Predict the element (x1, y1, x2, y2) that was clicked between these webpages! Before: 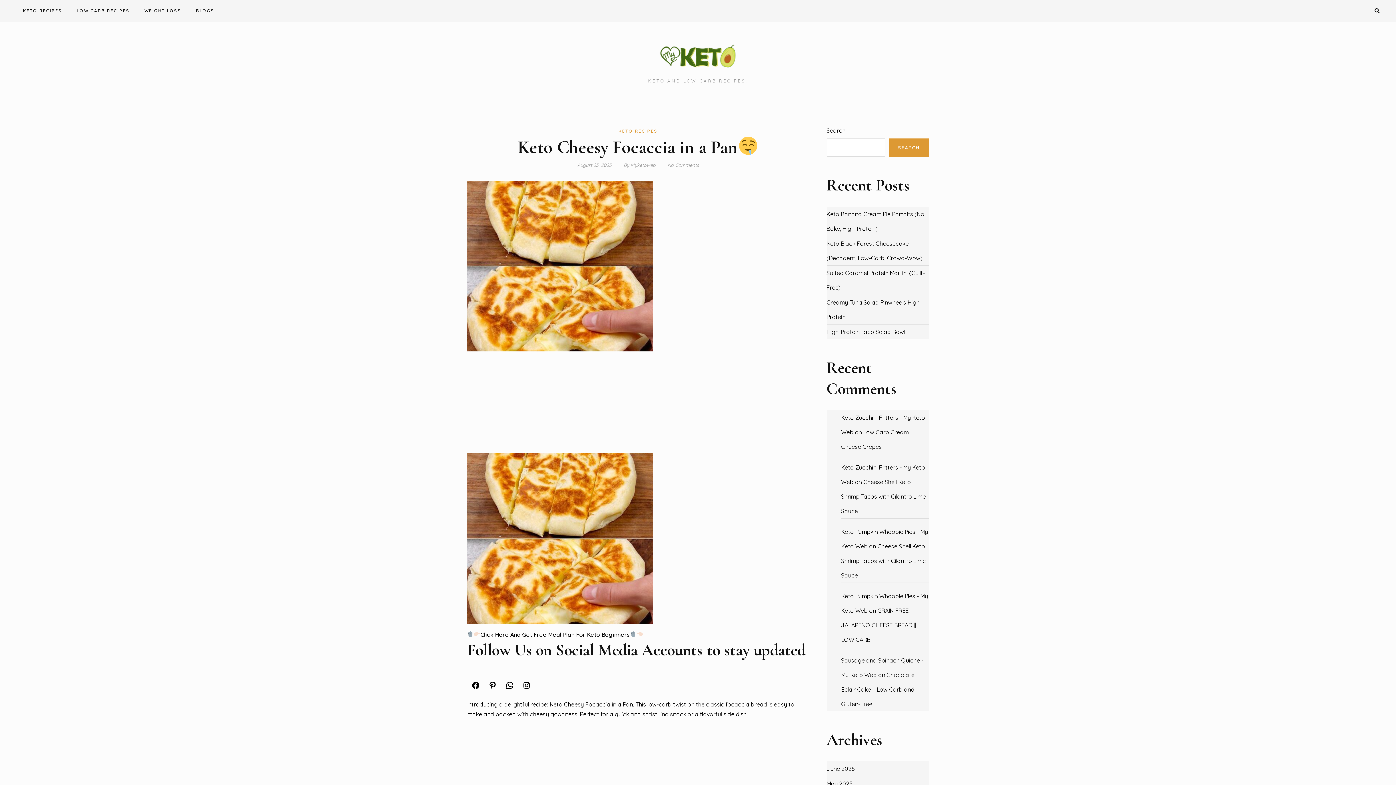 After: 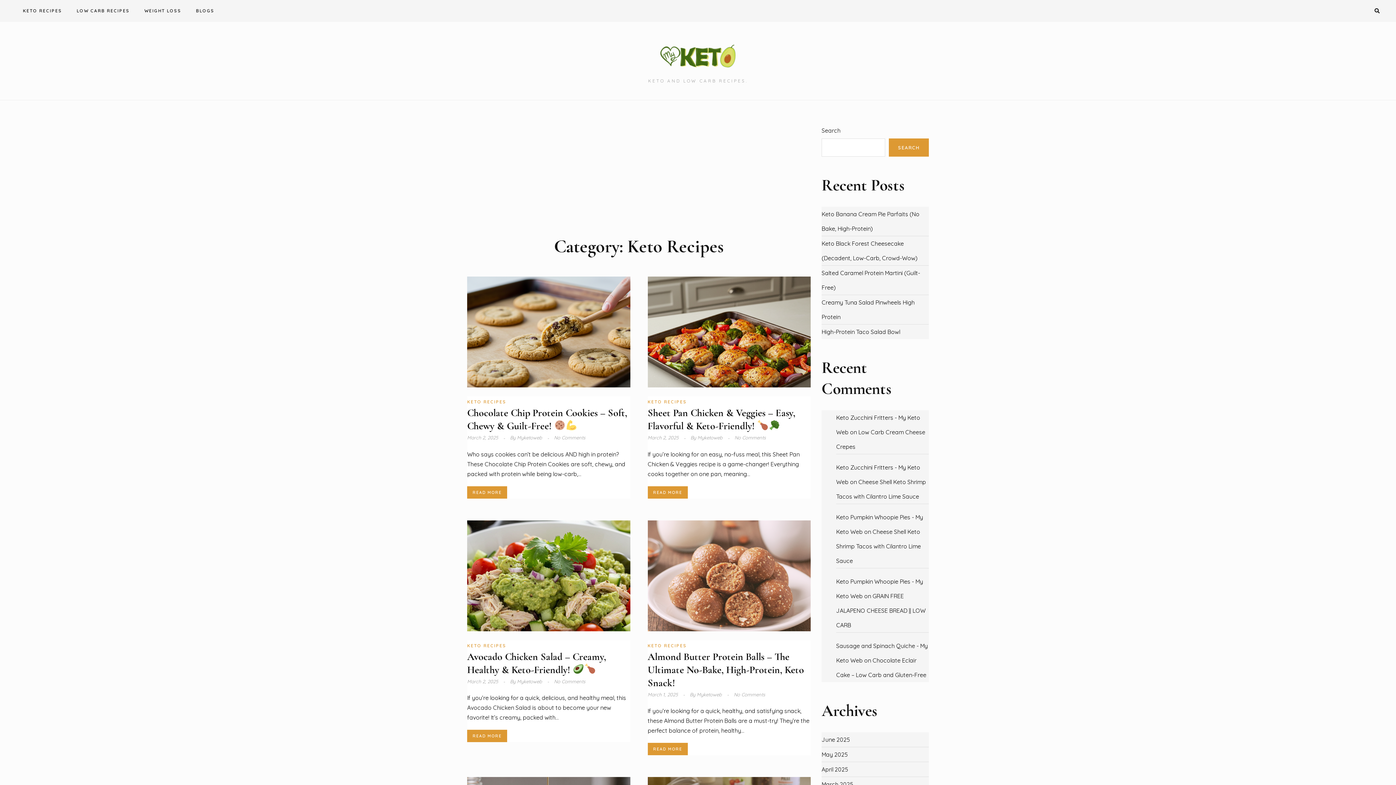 Action: bbox: (618, 128, 657, 133) label: KETO RECIPES